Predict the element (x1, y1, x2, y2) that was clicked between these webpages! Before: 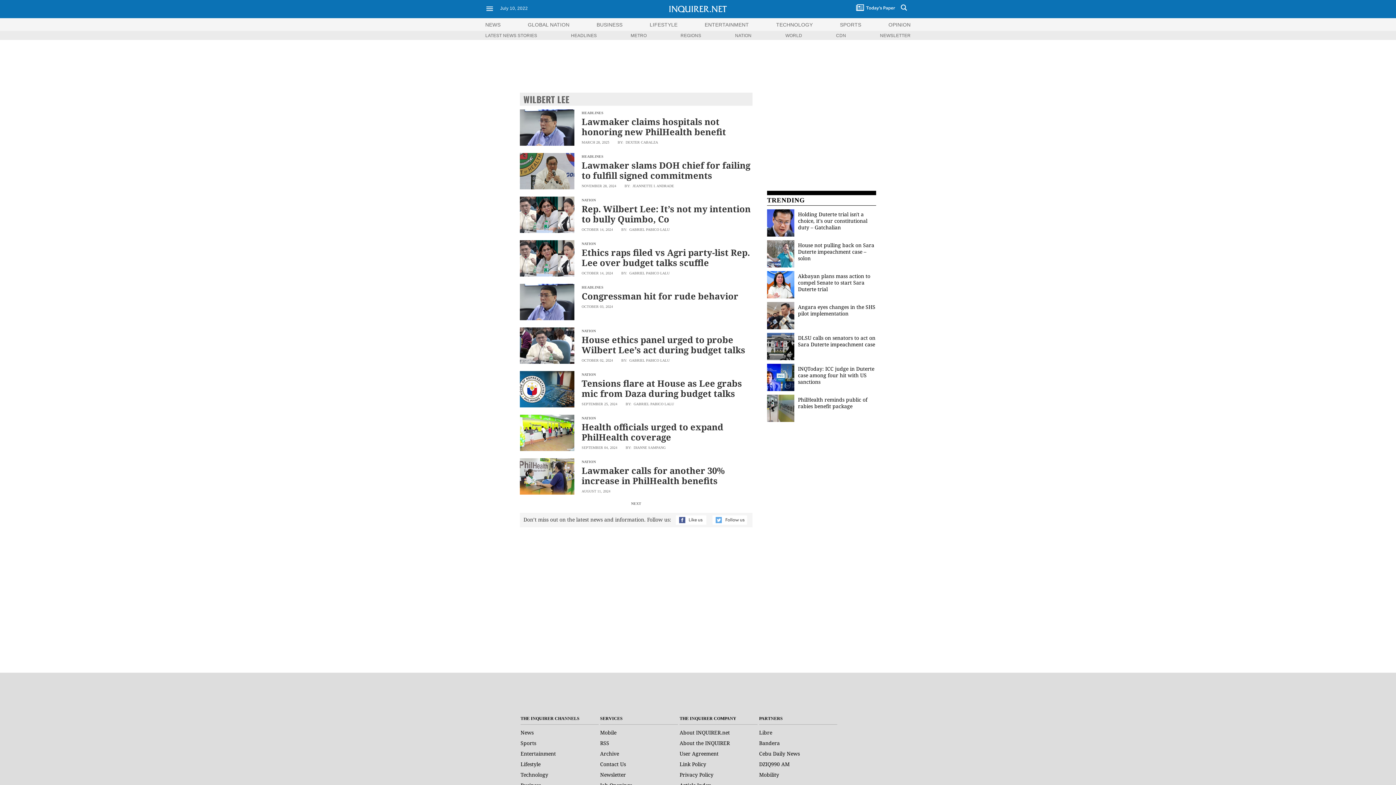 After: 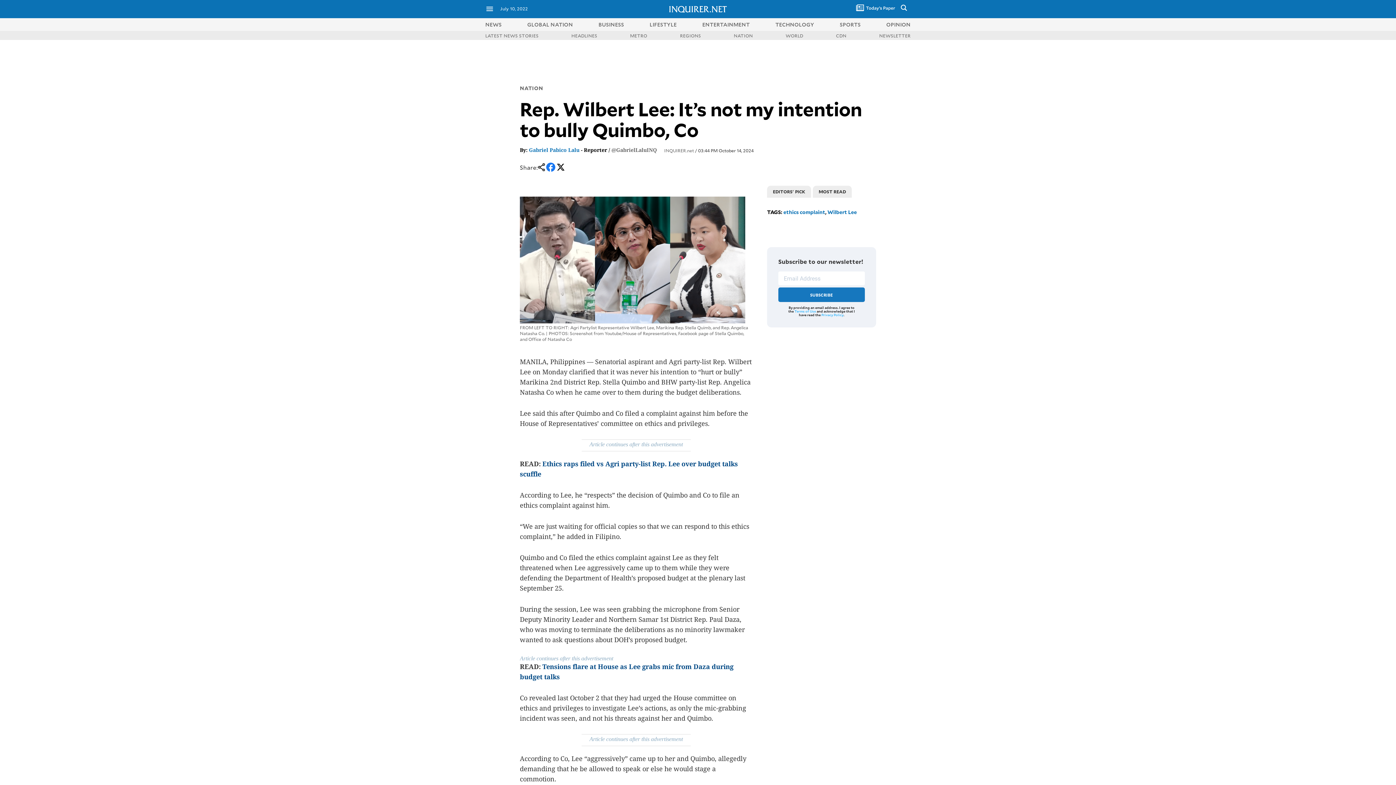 Action: label: Rep. Wilbert Lee: It’s not my intention to bully Quimbo, Co bbox: (581, 202, 750, 225)